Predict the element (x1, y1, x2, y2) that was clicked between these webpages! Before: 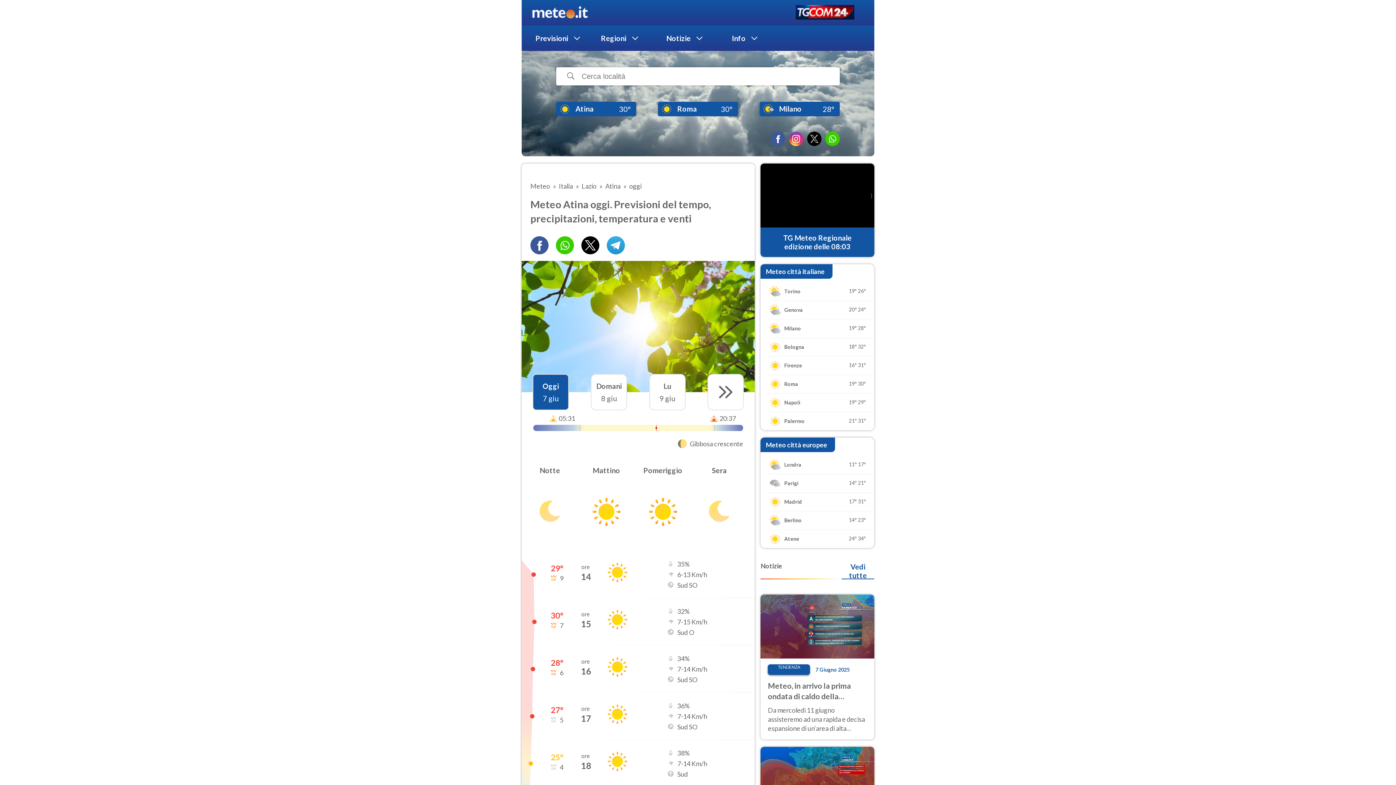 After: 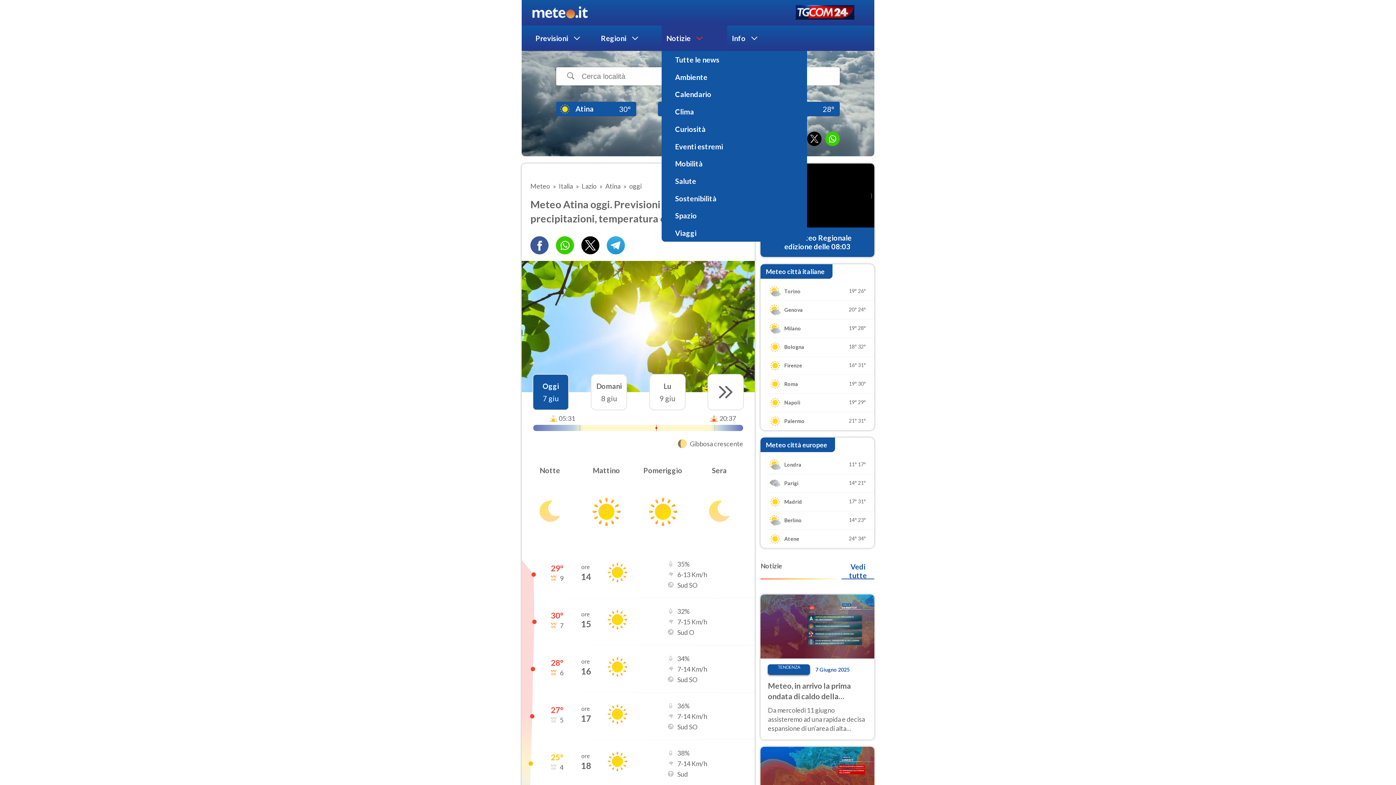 Action: bbox: (661, 25, 727, 50) label: Notizie